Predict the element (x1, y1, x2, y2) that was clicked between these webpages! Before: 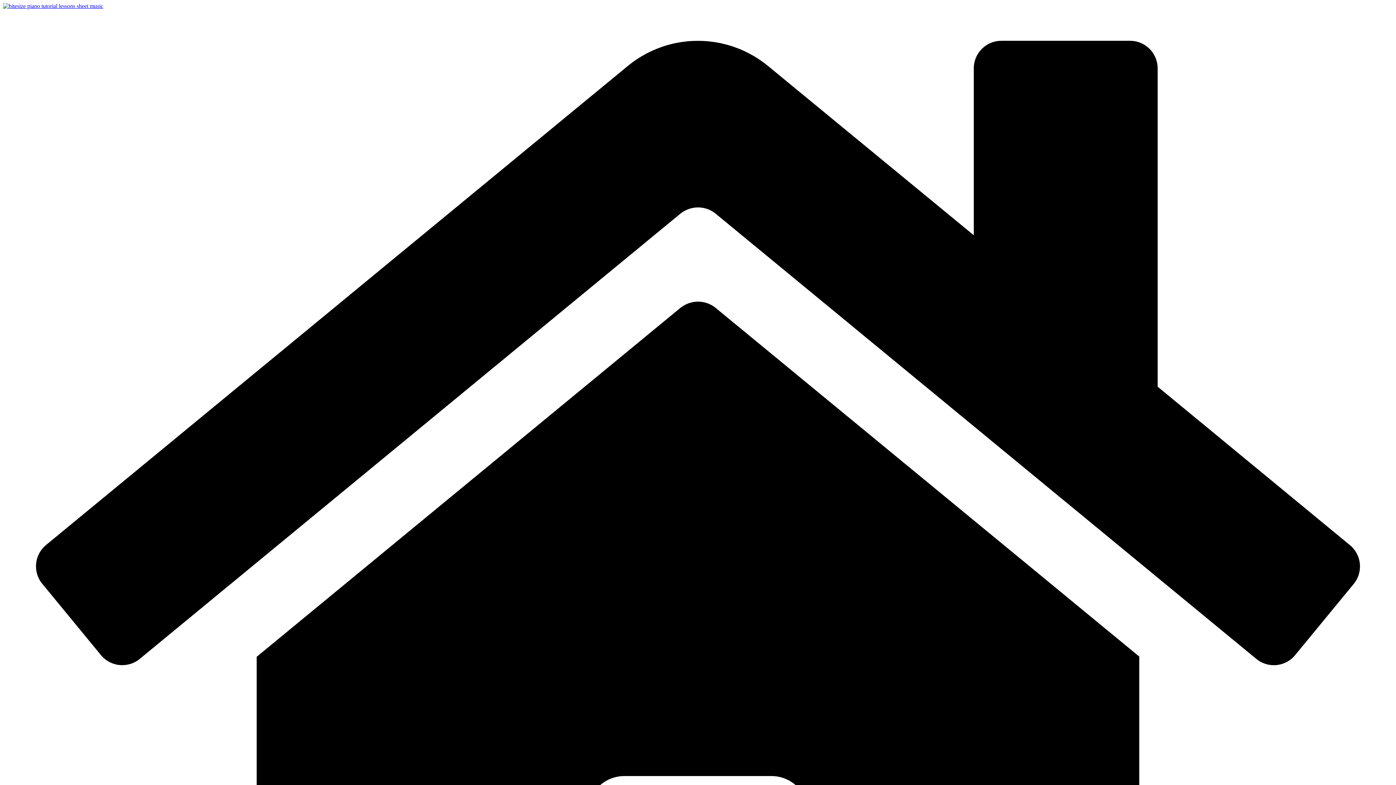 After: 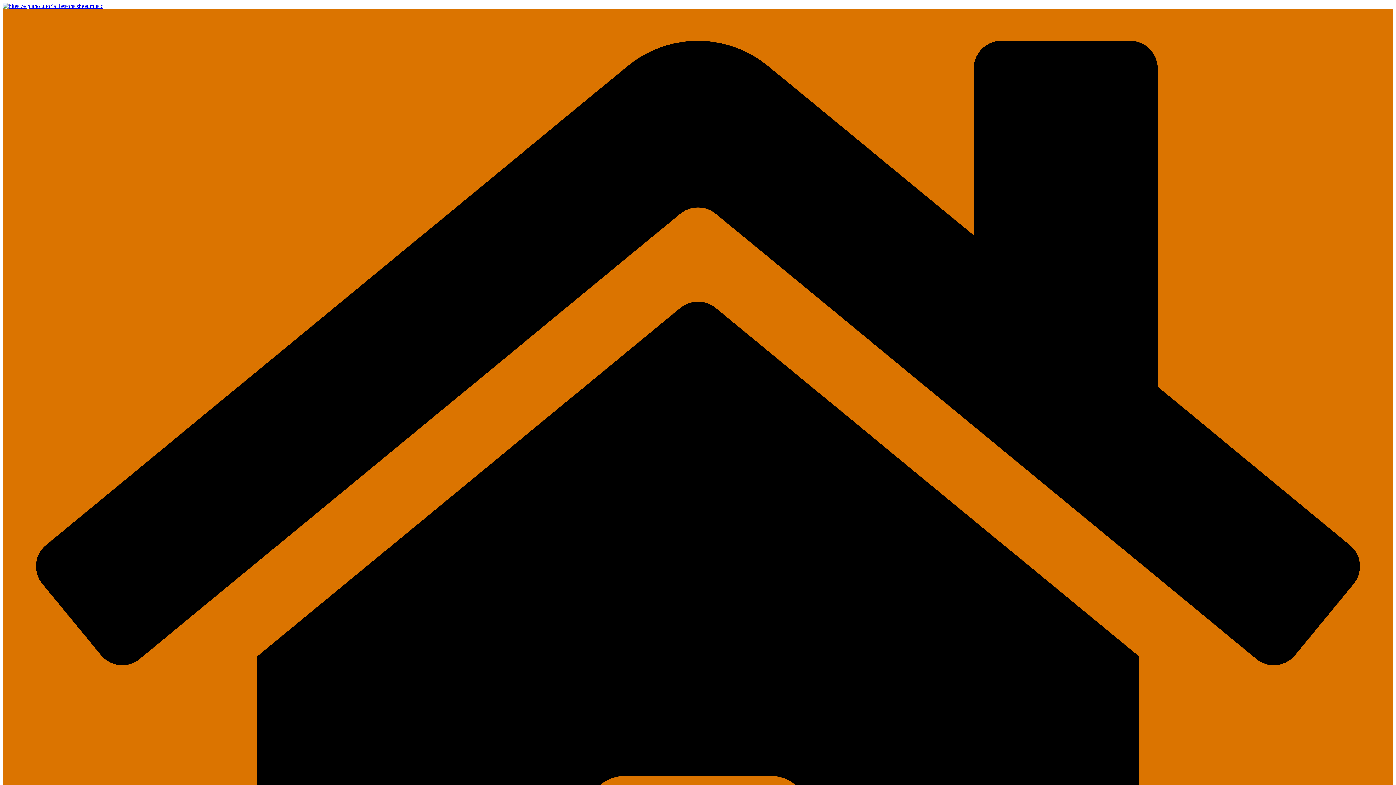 Action: bbox: (2, 2, 103, 9)